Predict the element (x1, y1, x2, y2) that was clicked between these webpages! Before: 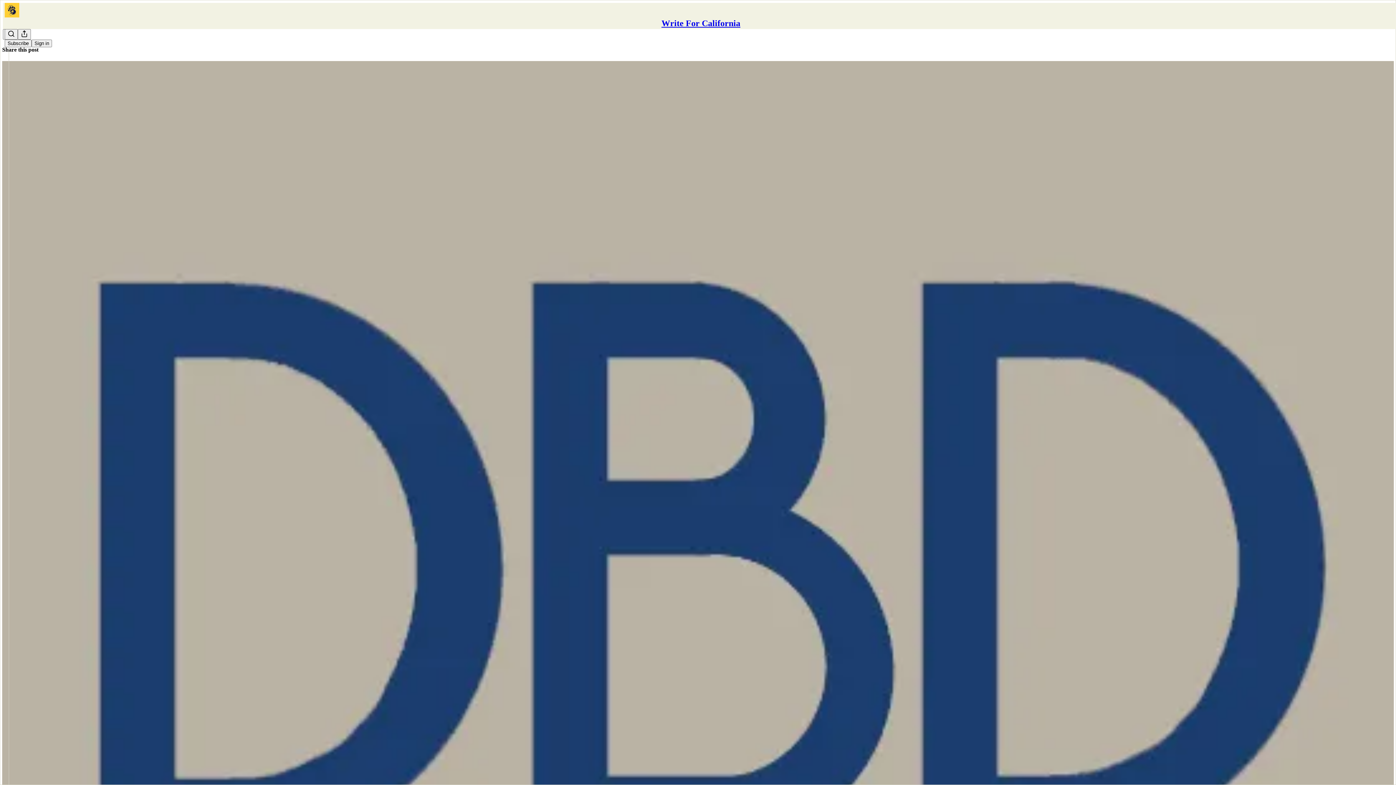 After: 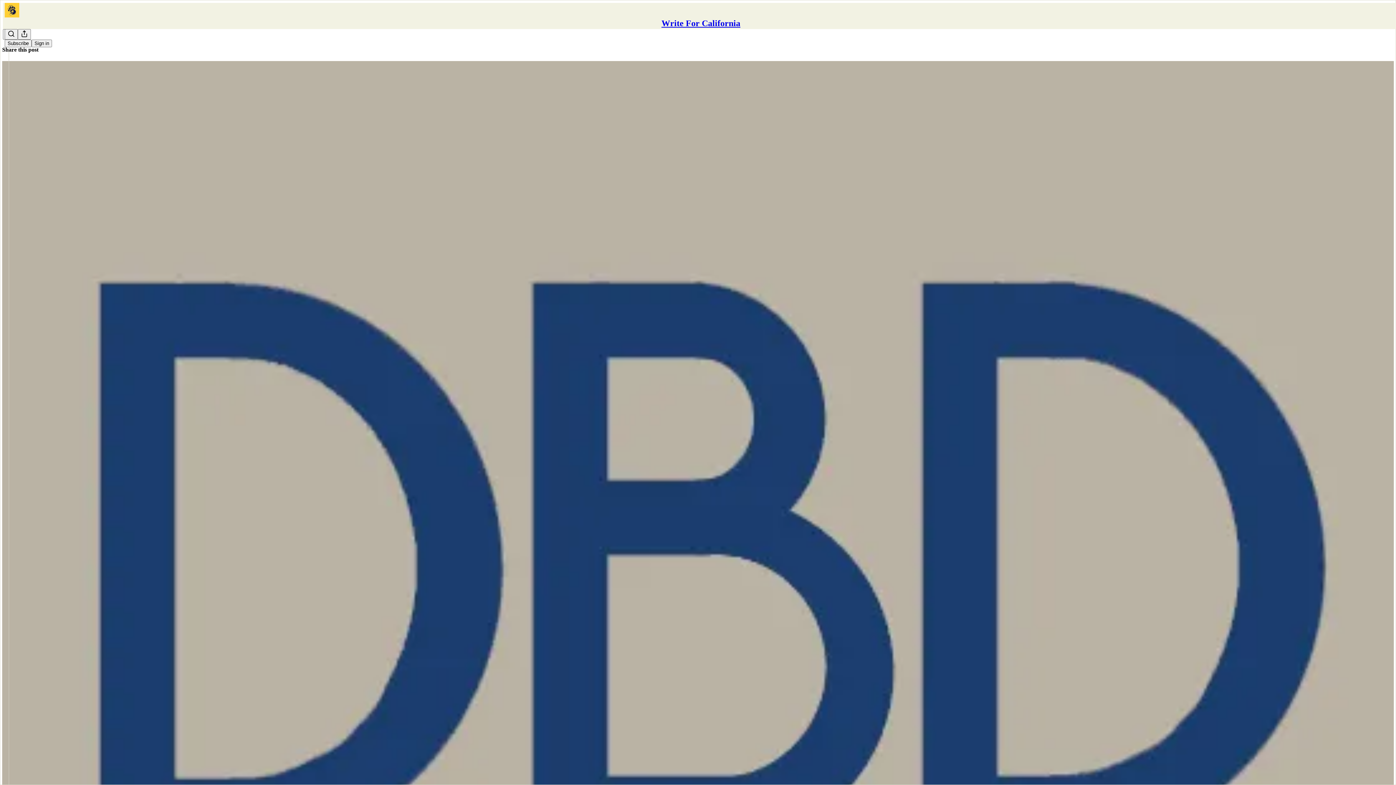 Action: label: Write For California
DBD 1-3-2022: Scale bbox: (2, 60, 1394, 1093)